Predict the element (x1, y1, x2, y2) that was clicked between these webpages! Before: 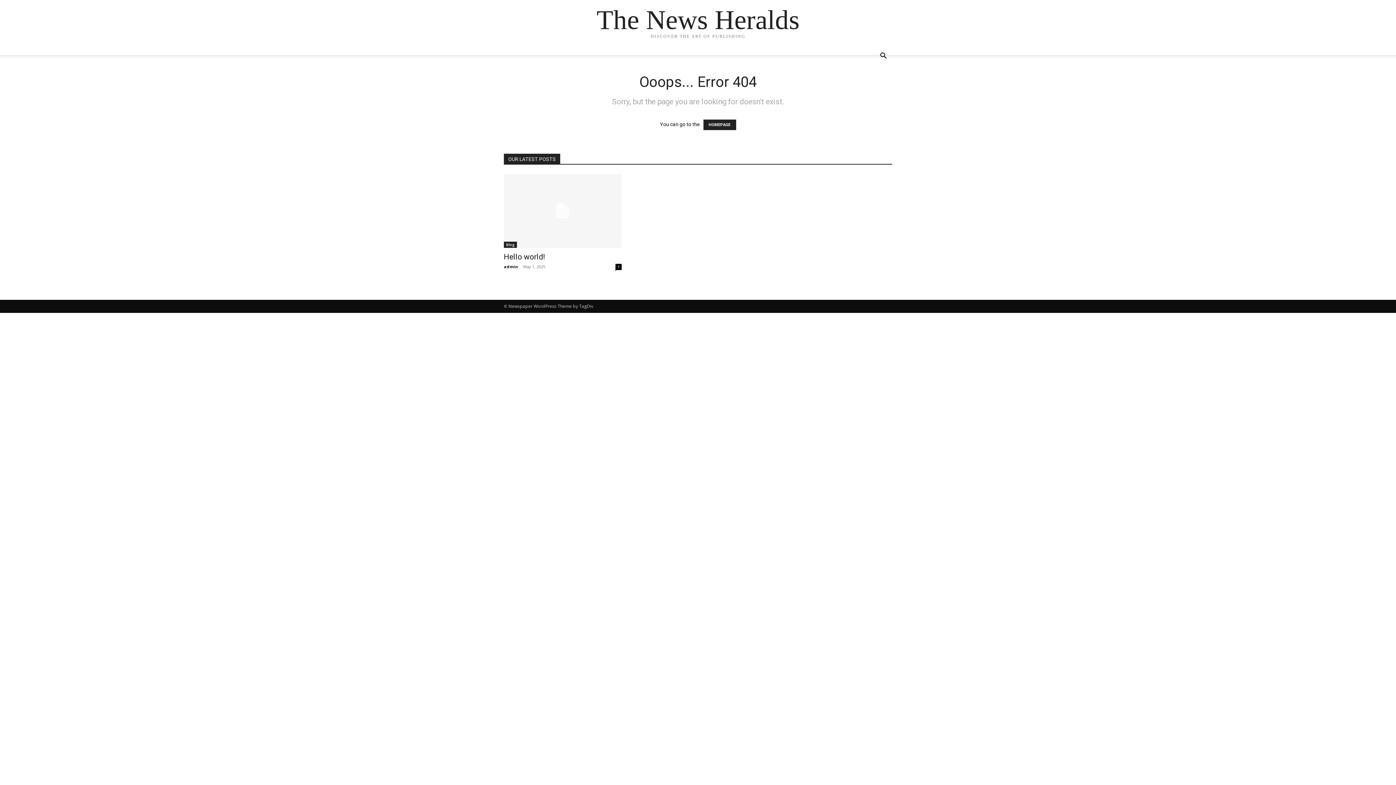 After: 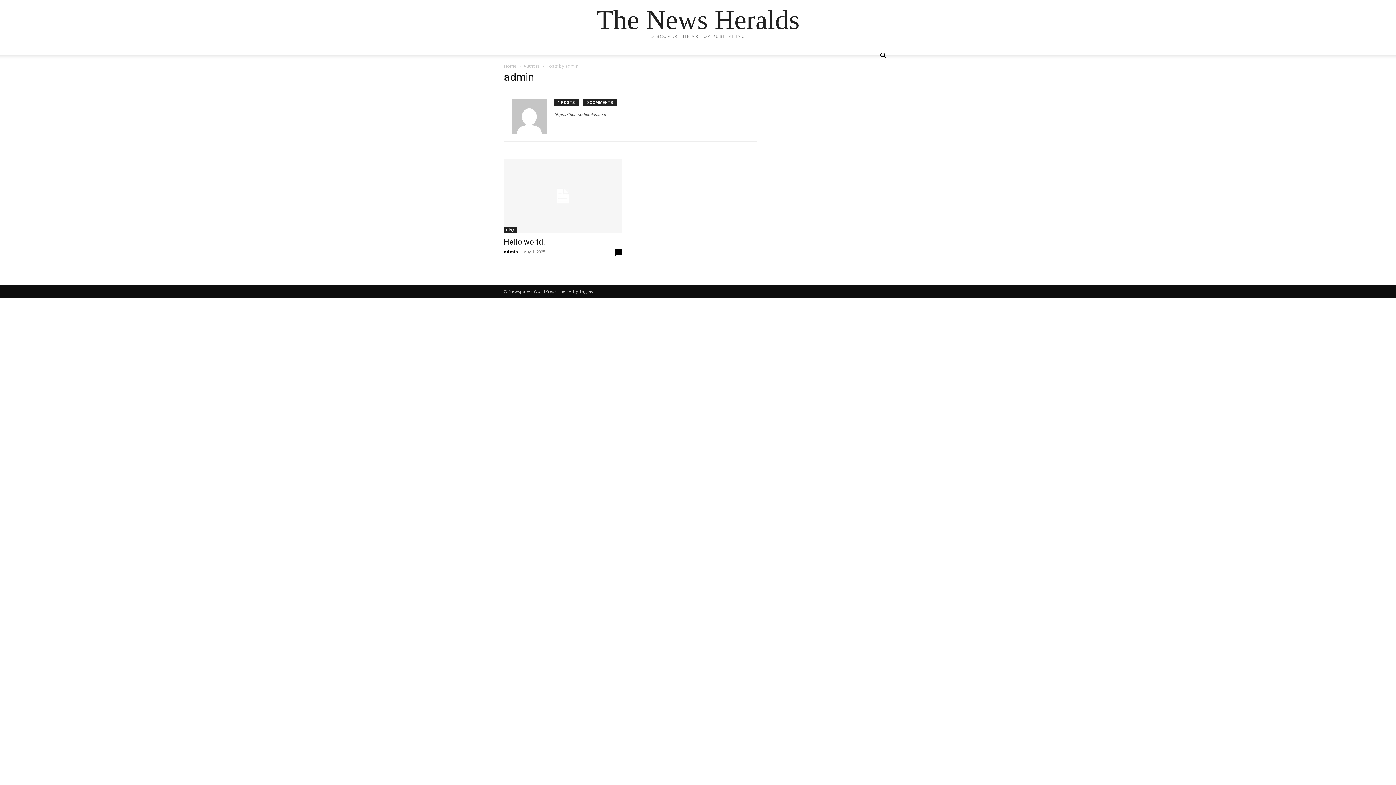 Action: label: admin bbox: (504, 263, 518, 269)